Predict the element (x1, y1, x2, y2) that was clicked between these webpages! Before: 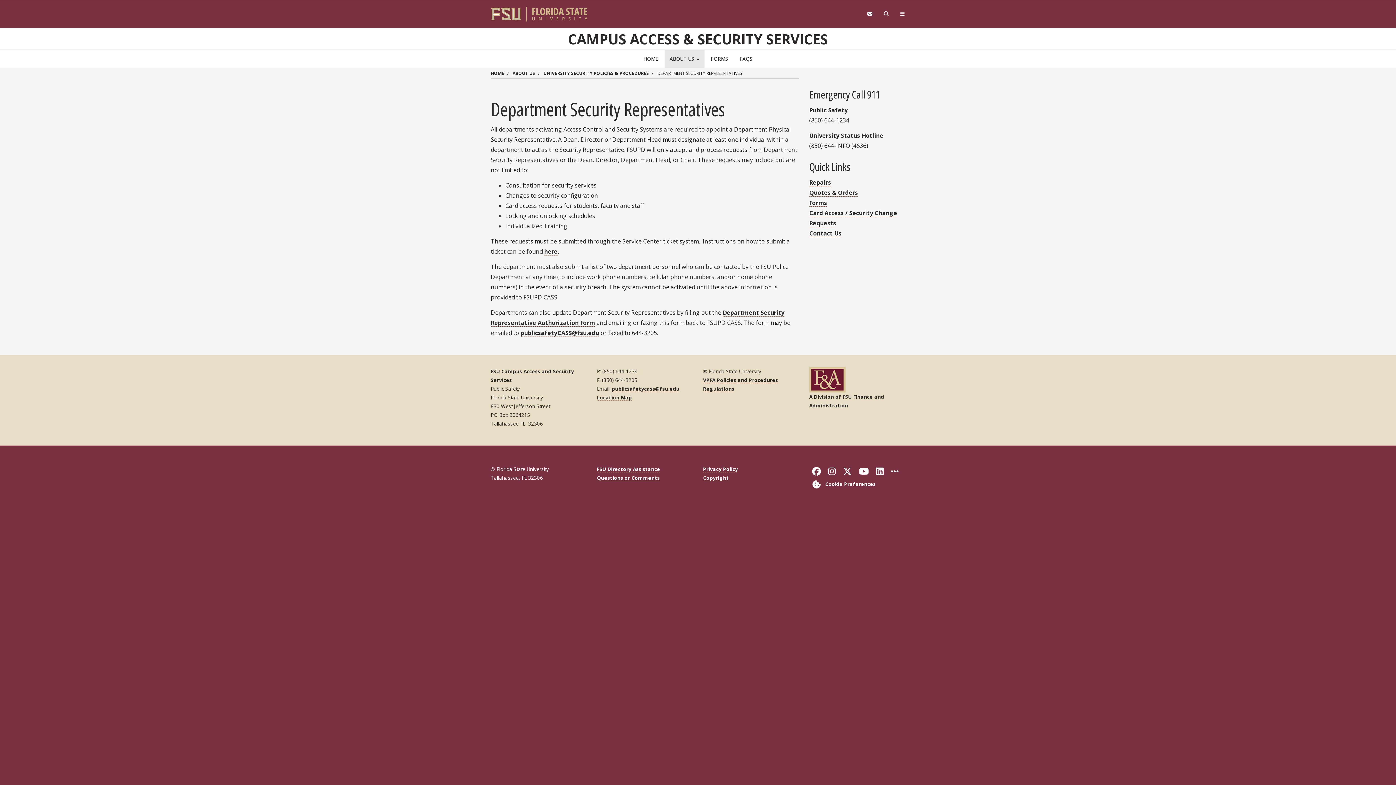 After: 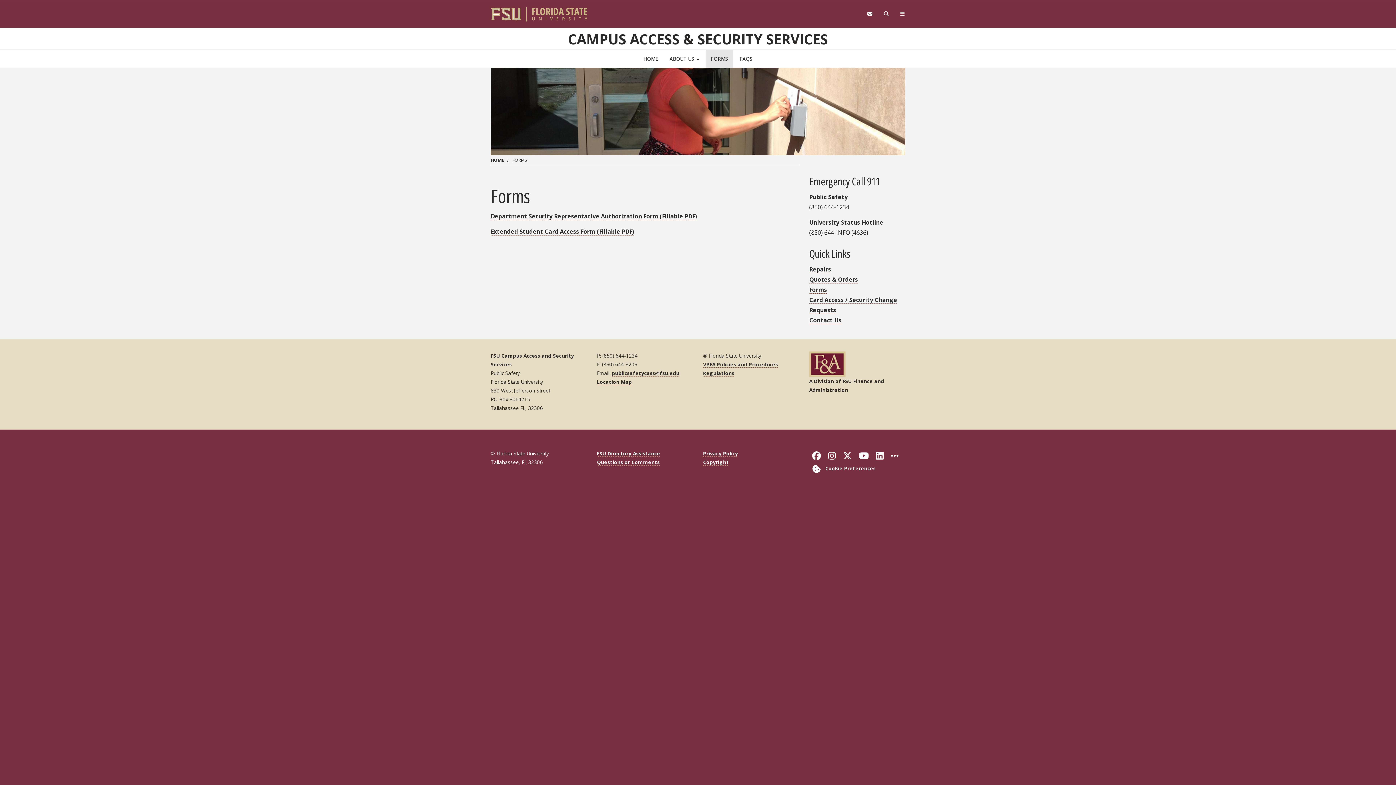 Action: label: FORMS bbox: (706, 50, 733, 67)